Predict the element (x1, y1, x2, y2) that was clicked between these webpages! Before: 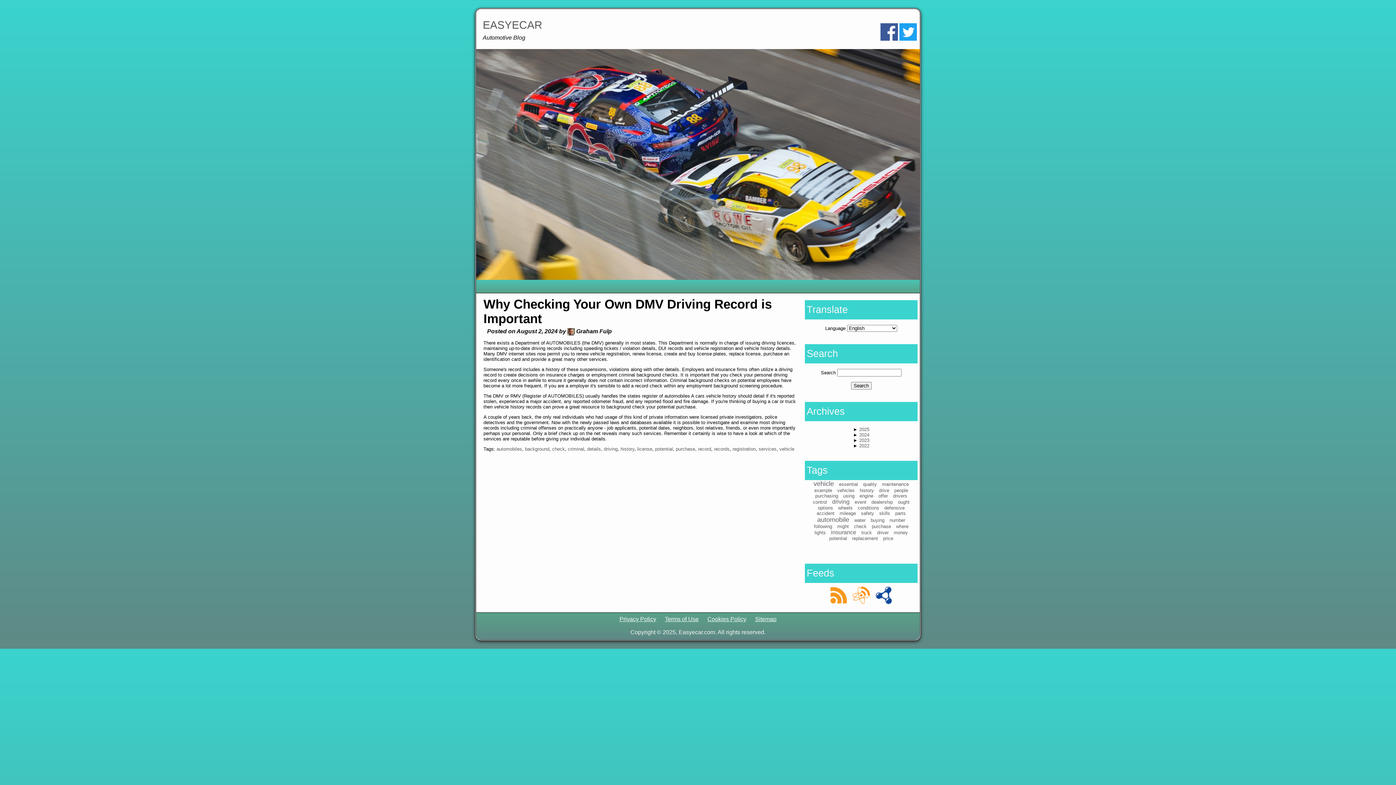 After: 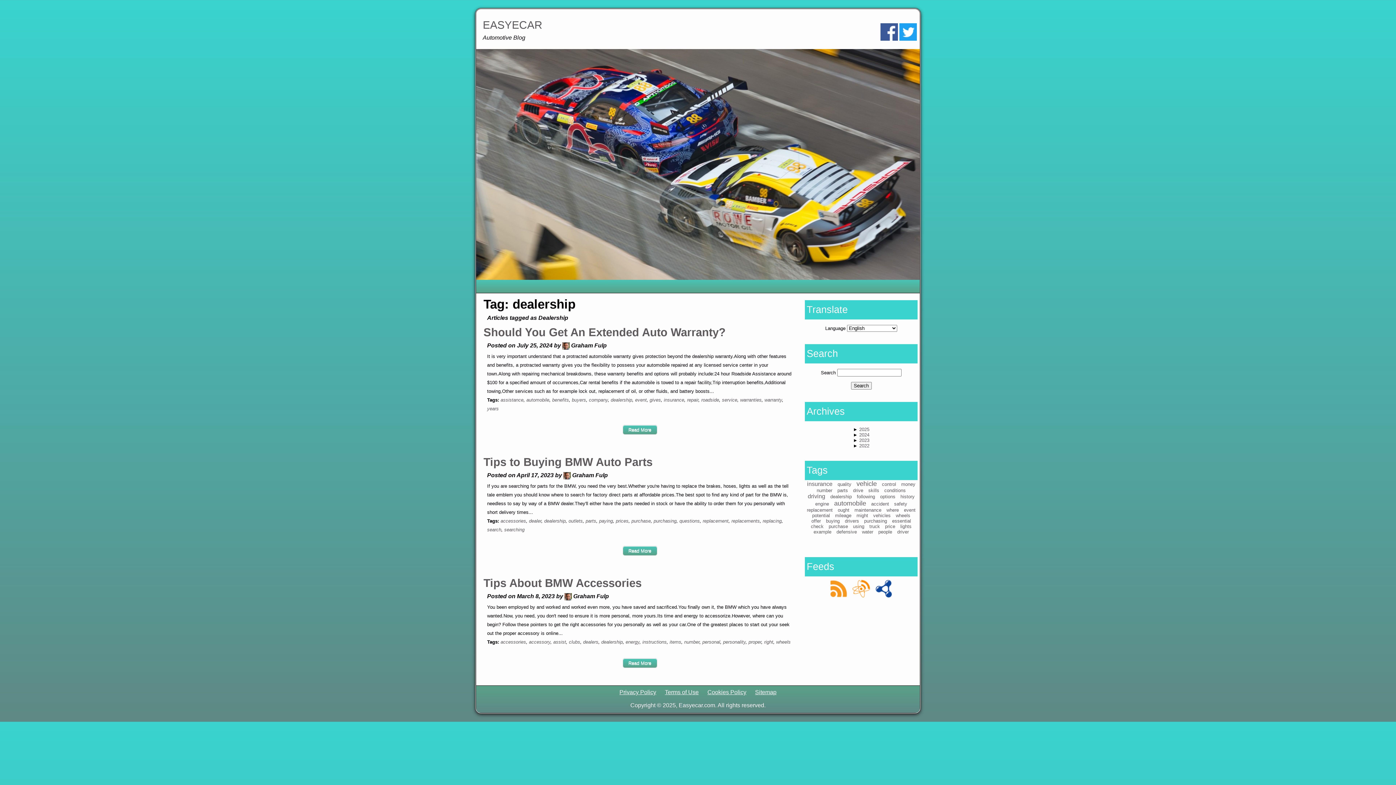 Action: label: dealership bbox: (871, 499, 893, 505)